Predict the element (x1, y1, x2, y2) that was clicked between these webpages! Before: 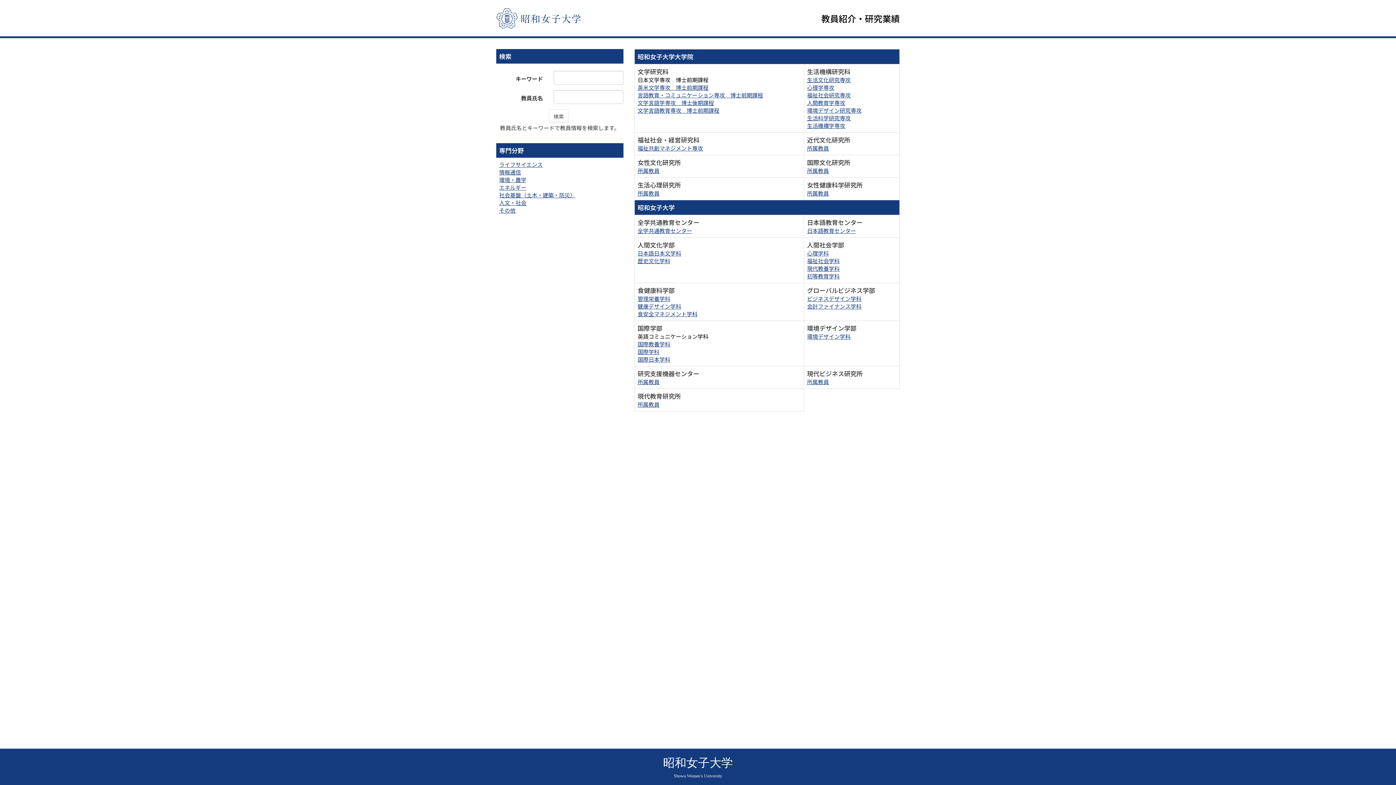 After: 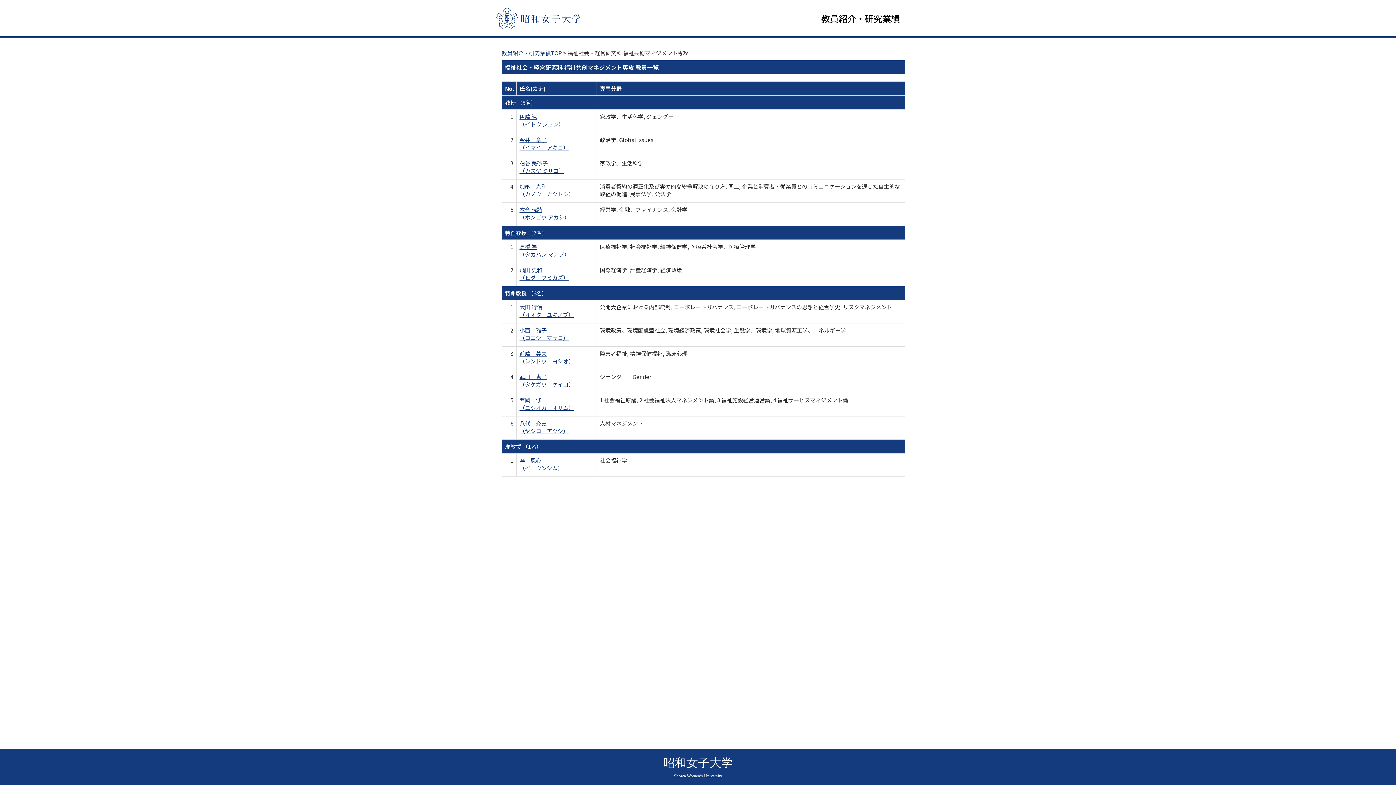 Action: bbox: (637, 144, 703, 152) label: 福祉共創マネジメント専攻